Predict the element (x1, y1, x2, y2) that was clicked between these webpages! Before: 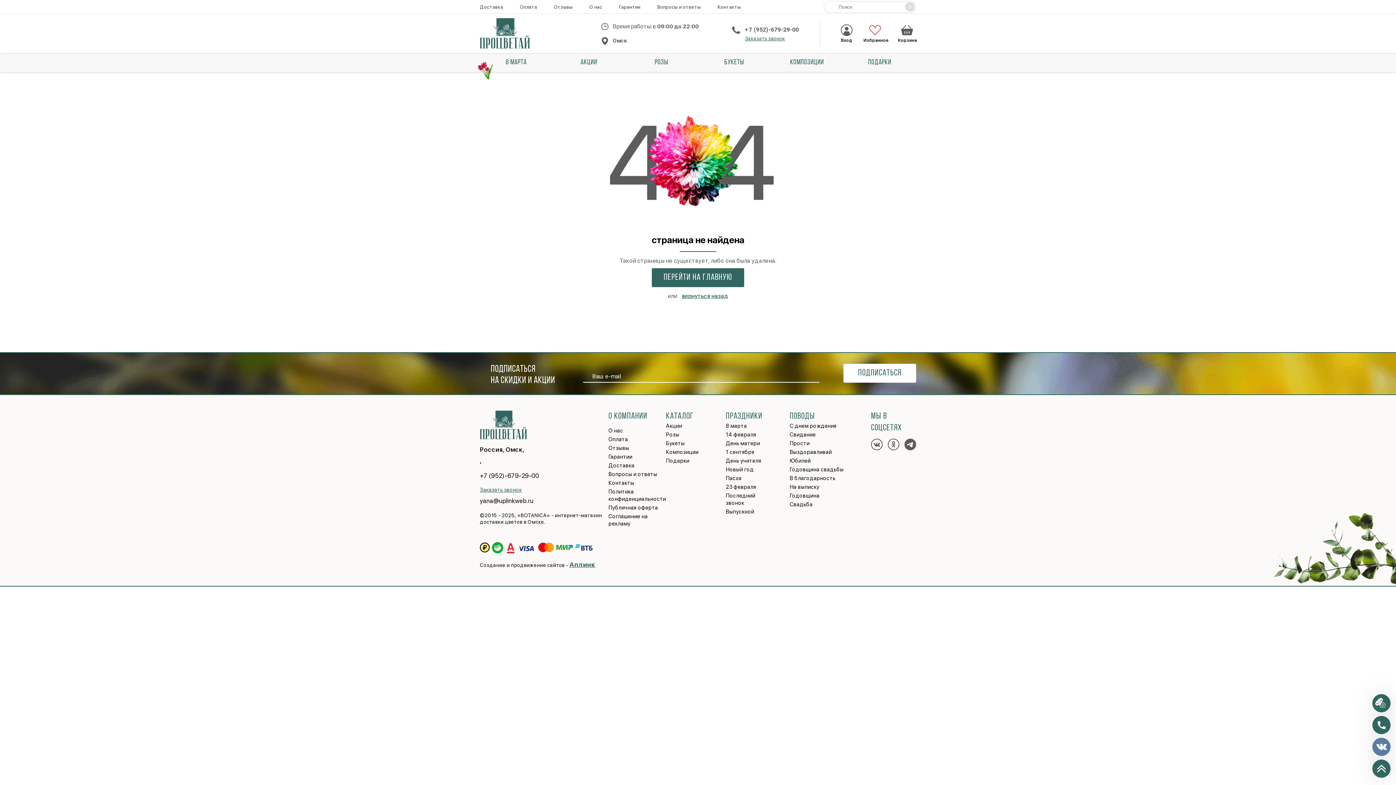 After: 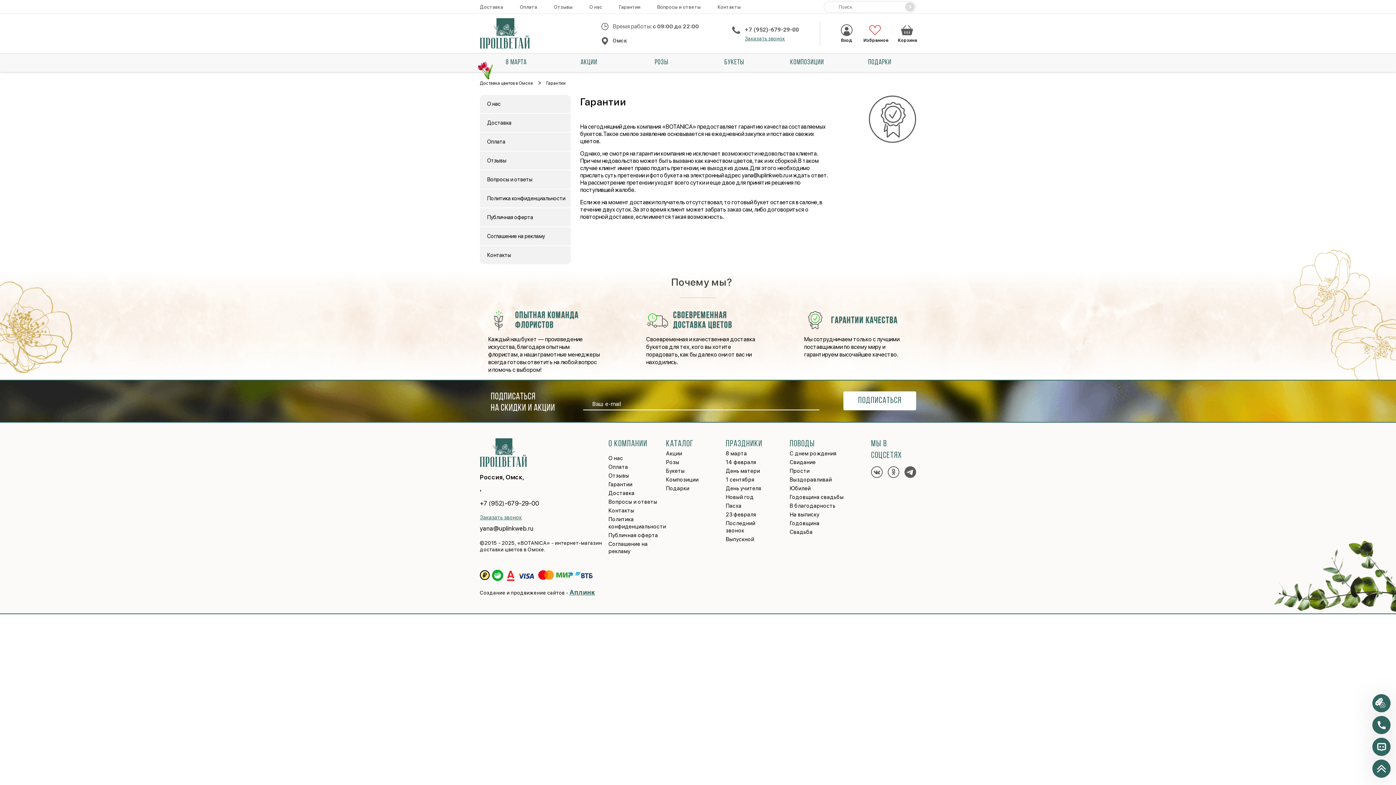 Action: label: Гарантии bbox: (619, 4, 640, 9)